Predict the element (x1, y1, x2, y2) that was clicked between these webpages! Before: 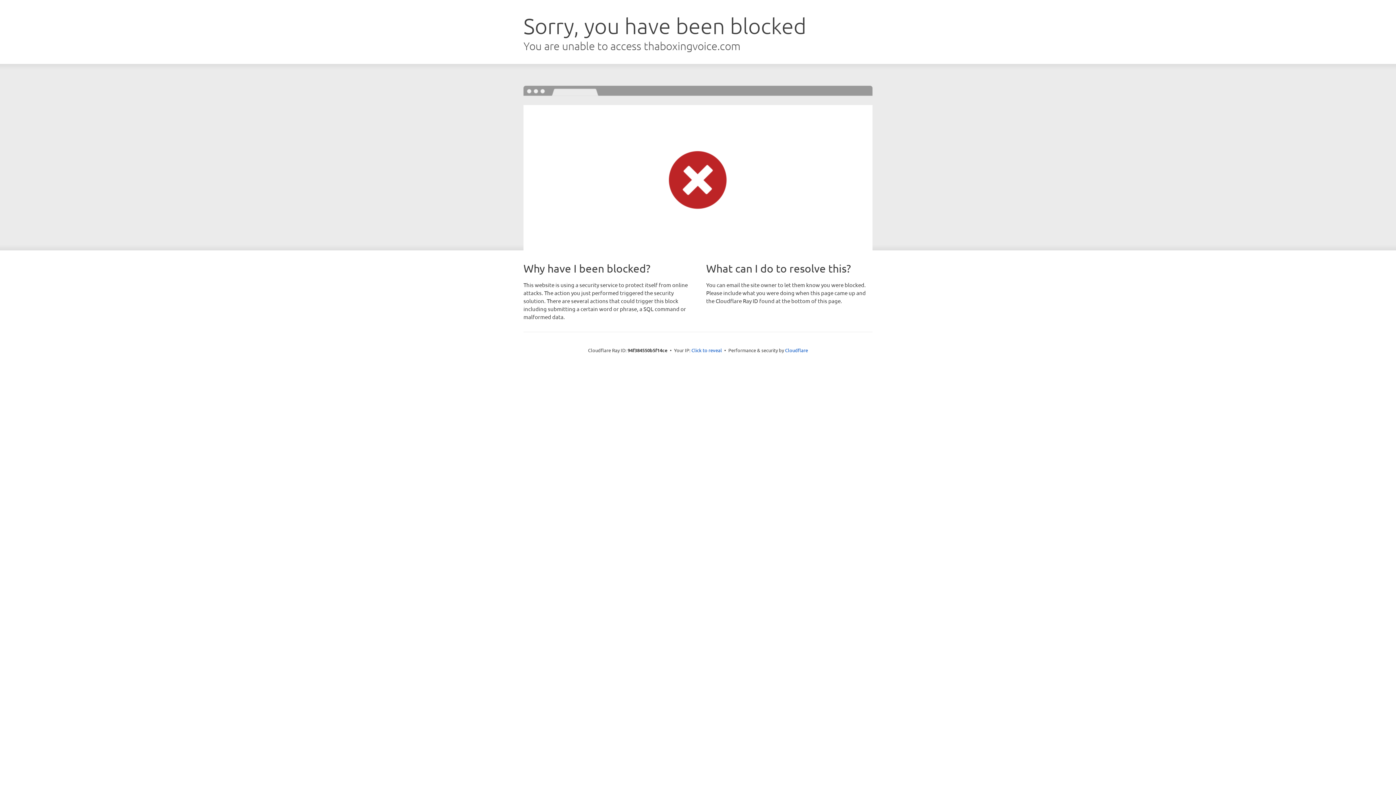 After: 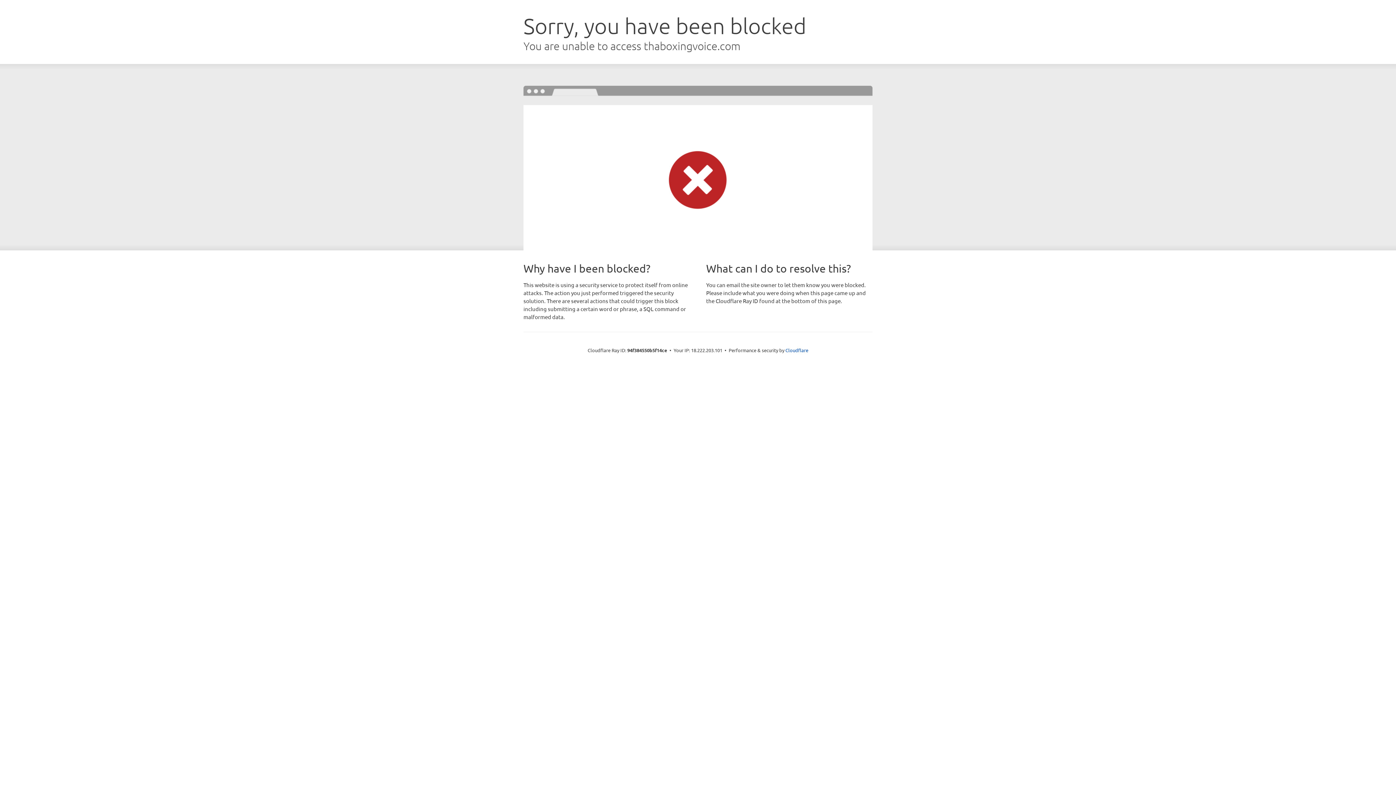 Action: label: Click to reveal bbox: (691, 346, 722, 353)